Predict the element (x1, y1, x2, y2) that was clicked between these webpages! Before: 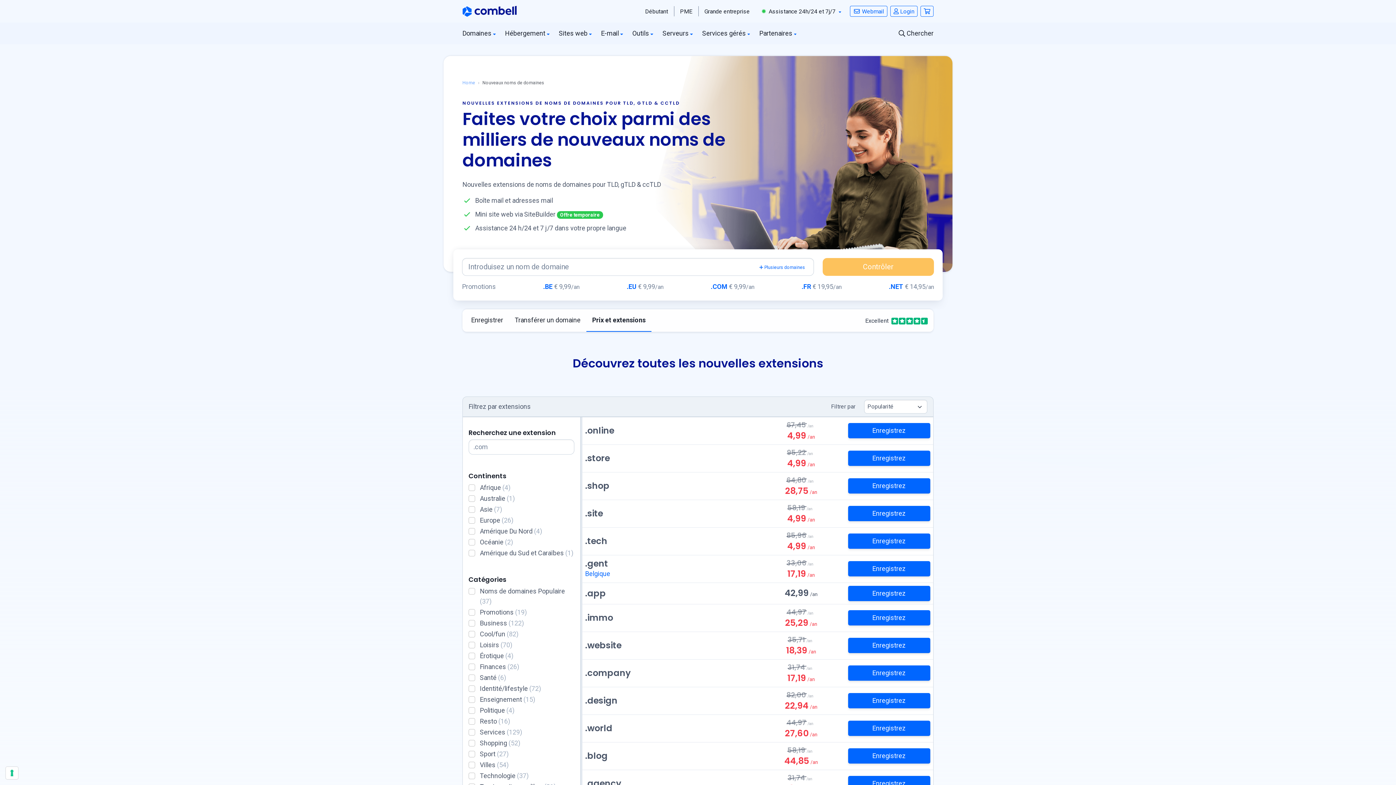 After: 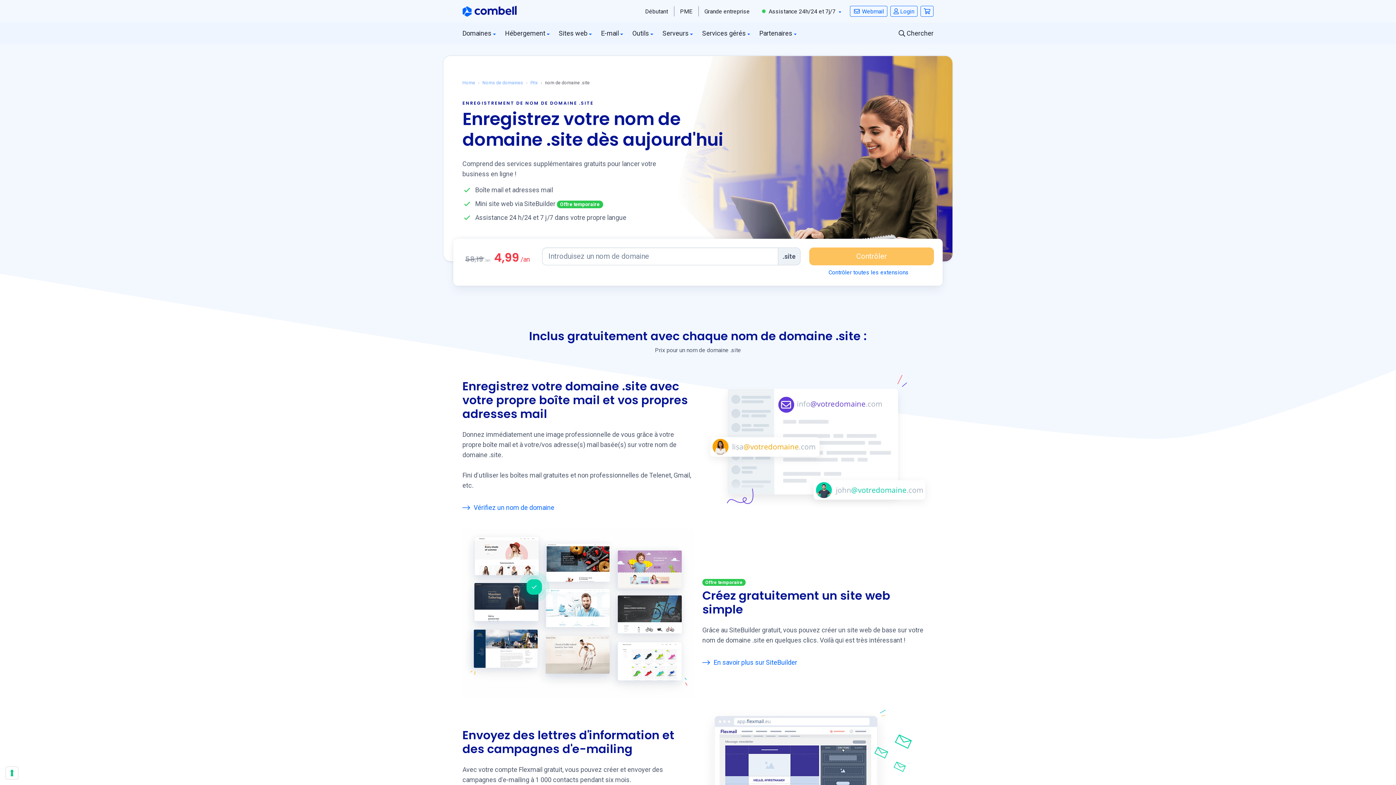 Action: label: Enregistrez bbox: (848, 506, 930, 521)